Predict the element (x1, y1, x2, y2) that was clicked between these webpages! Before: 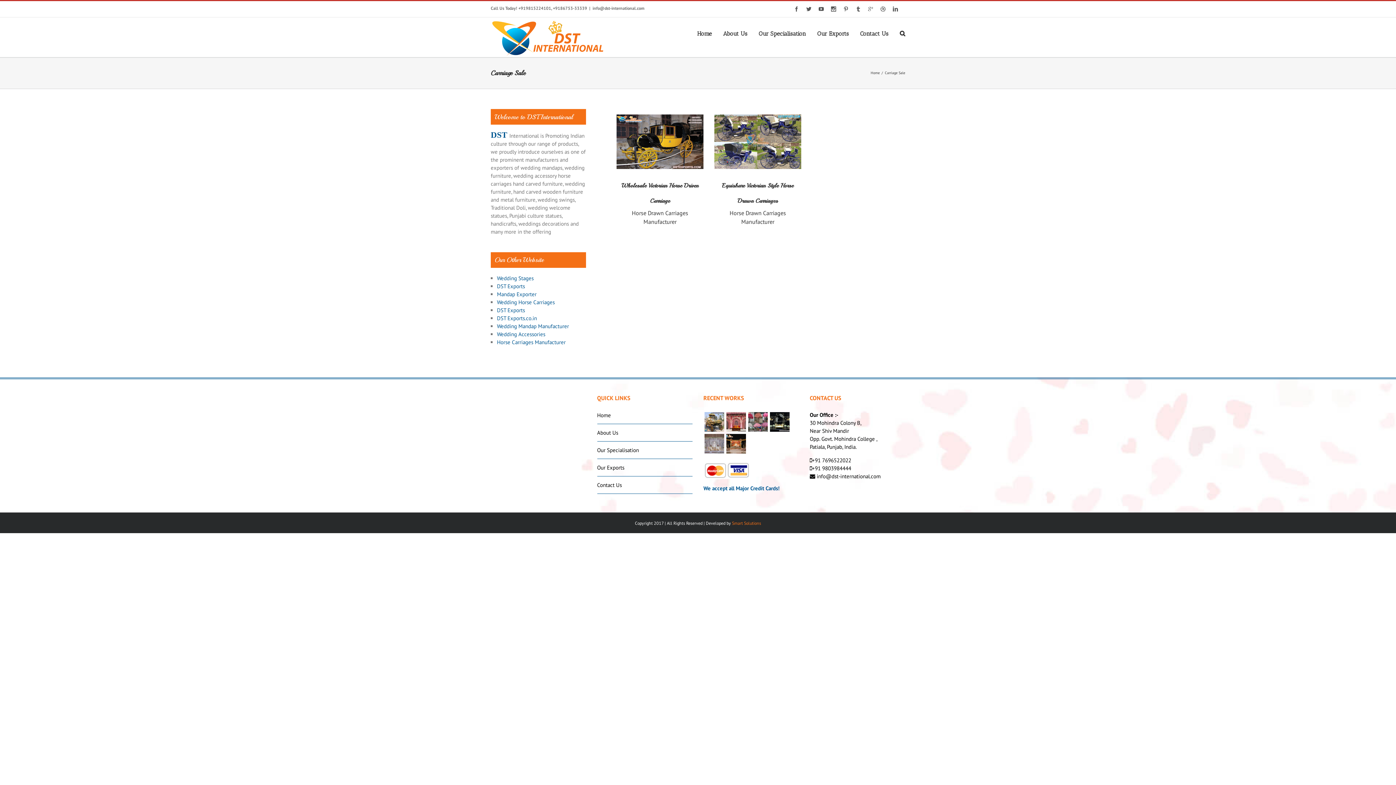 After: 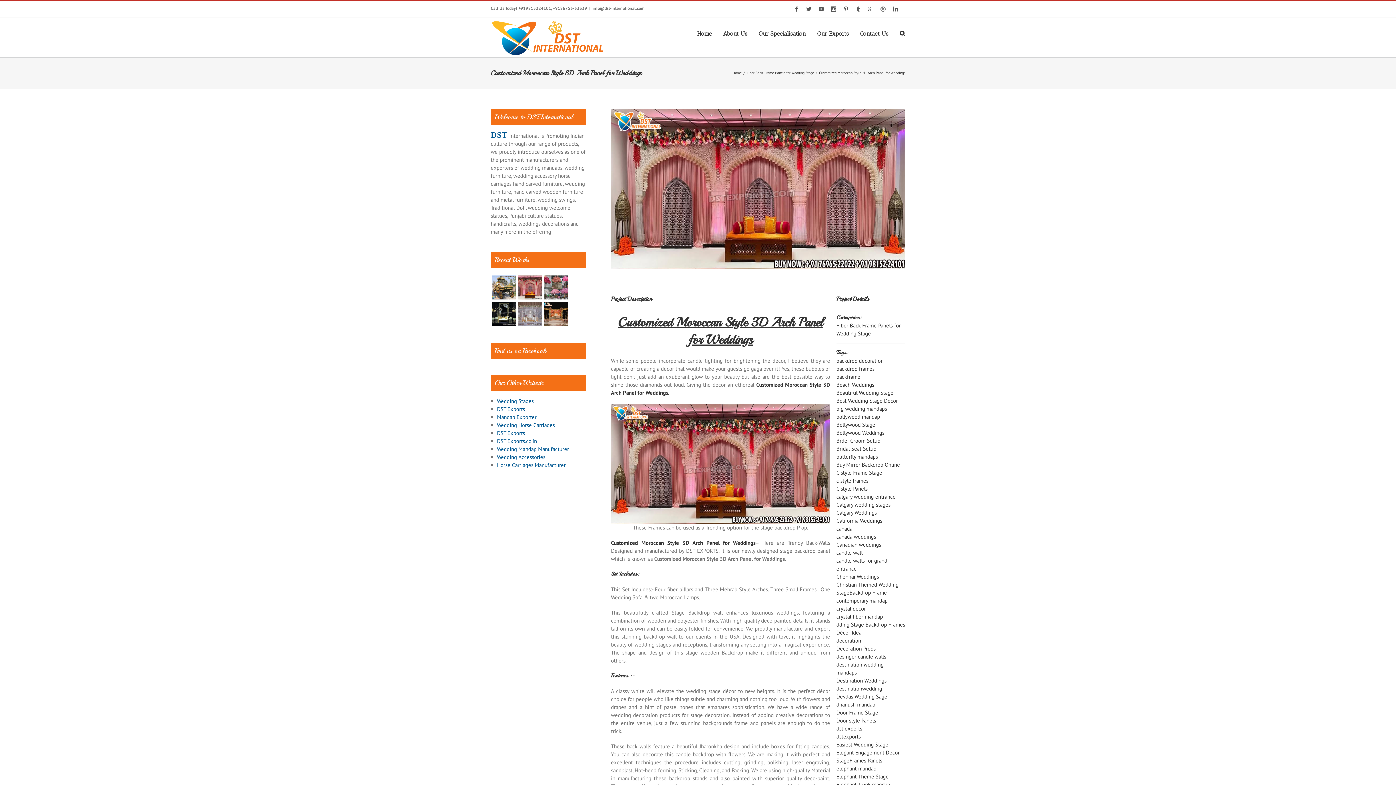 Action: bbox: (725, 411, 747, 433)